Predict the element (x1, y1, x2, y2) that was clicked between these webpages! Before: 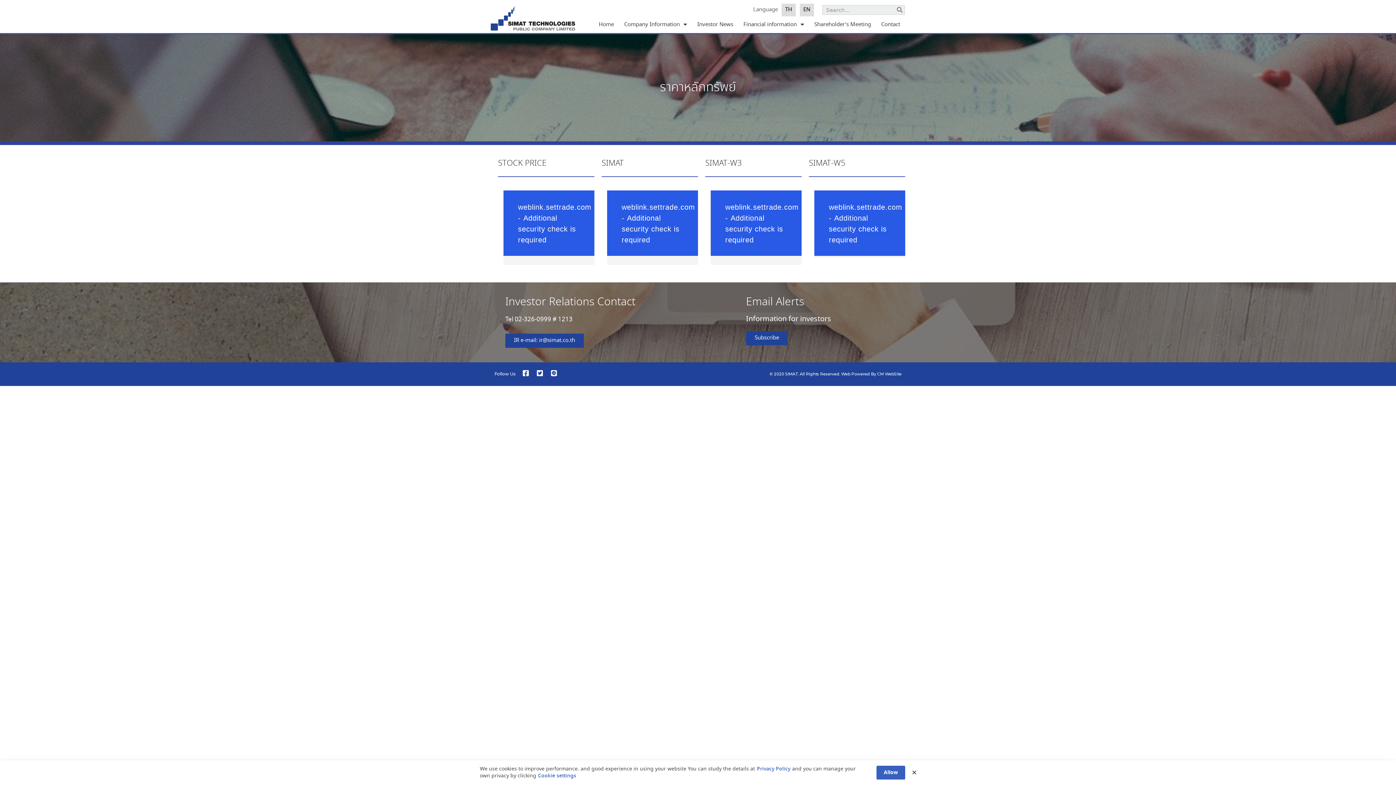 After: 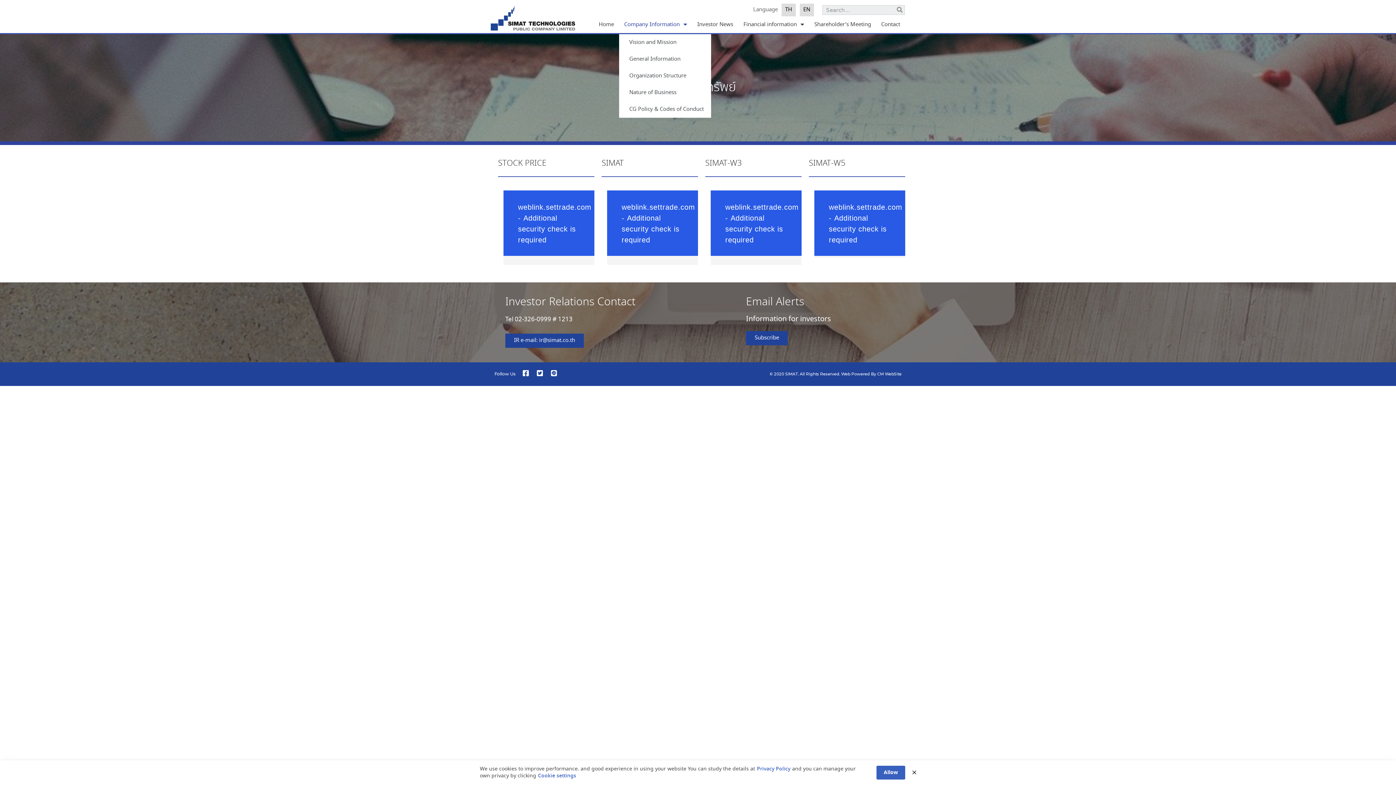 Action: bbox: (619, 16, 692, 33) label: Company Information